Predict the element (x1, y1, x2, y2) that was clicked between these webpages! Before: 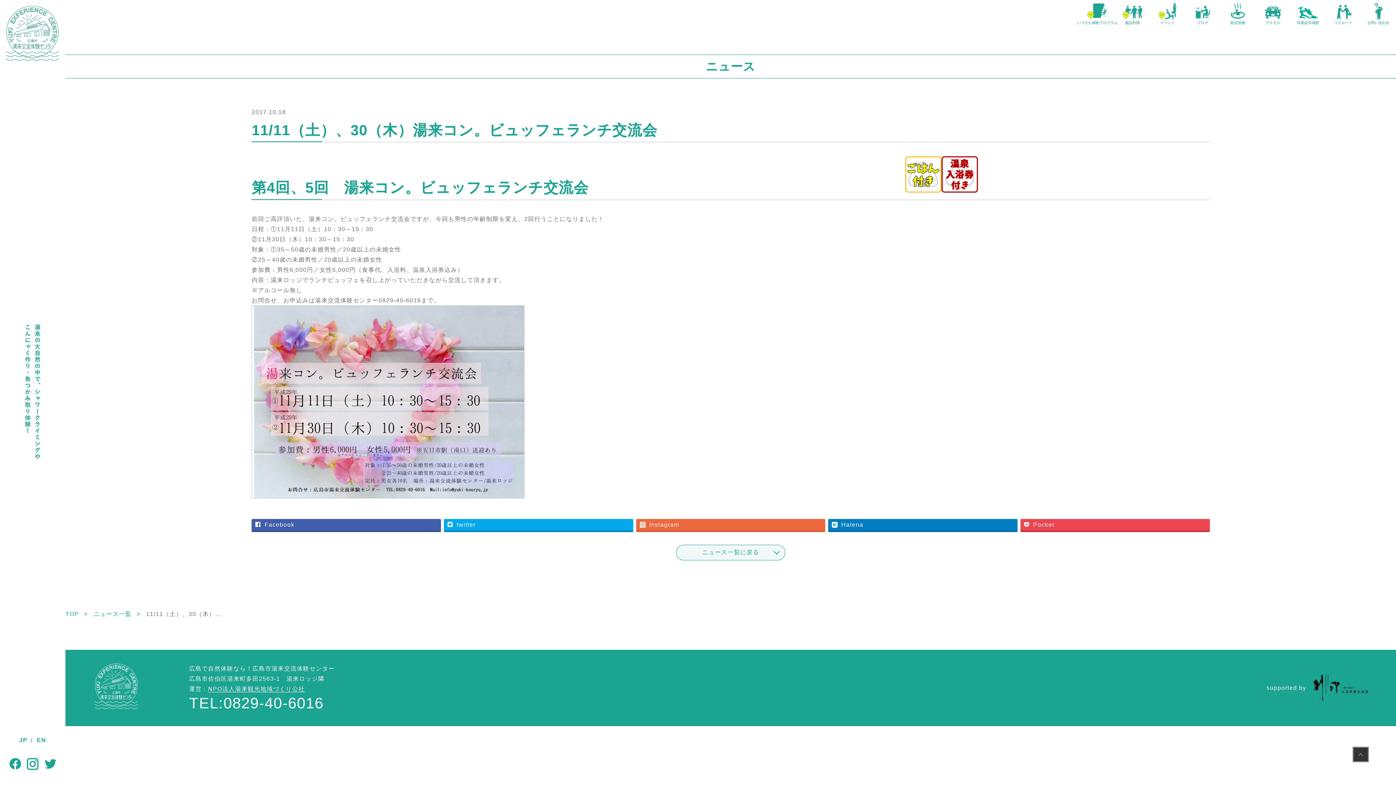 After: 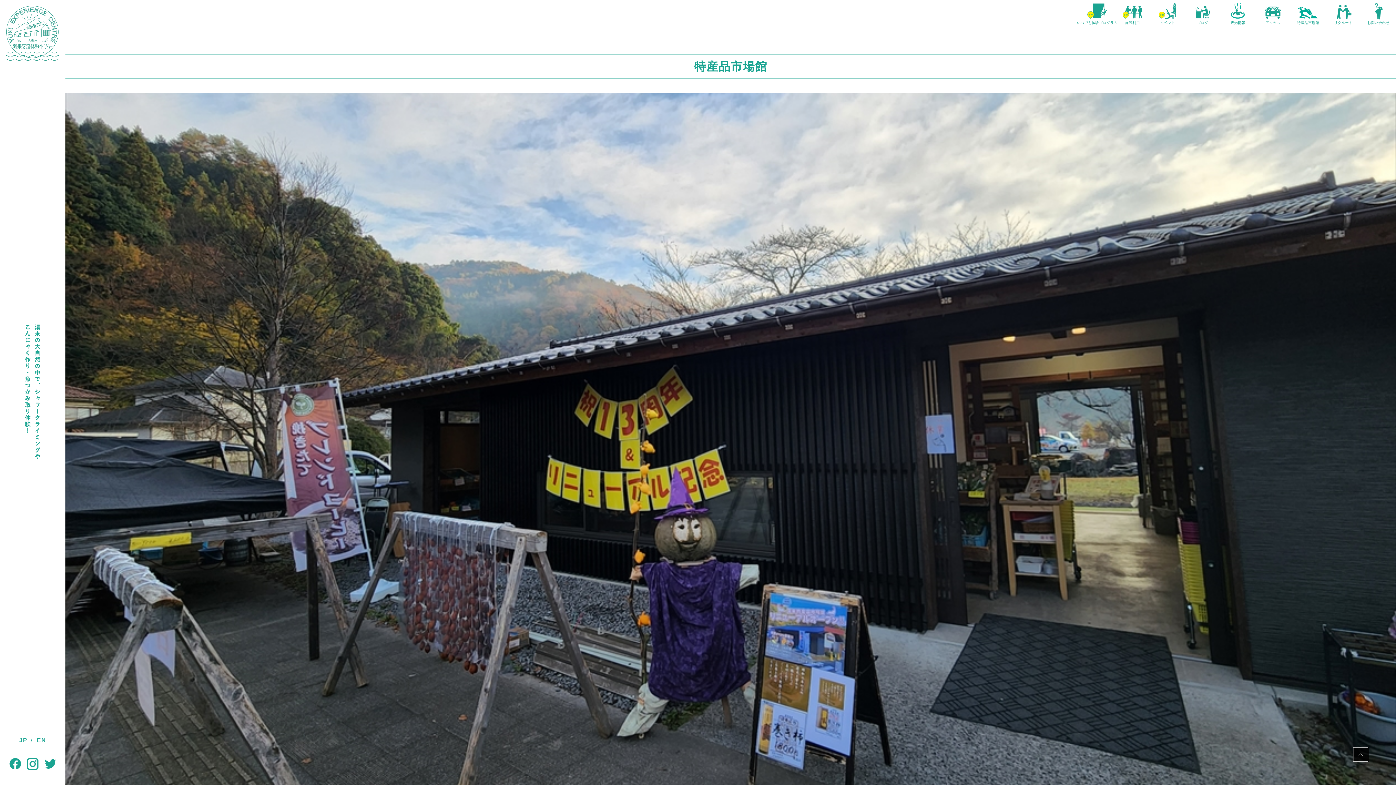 Action: label: 特産品市場館 bbox: (1290, 0, 1326, 26)